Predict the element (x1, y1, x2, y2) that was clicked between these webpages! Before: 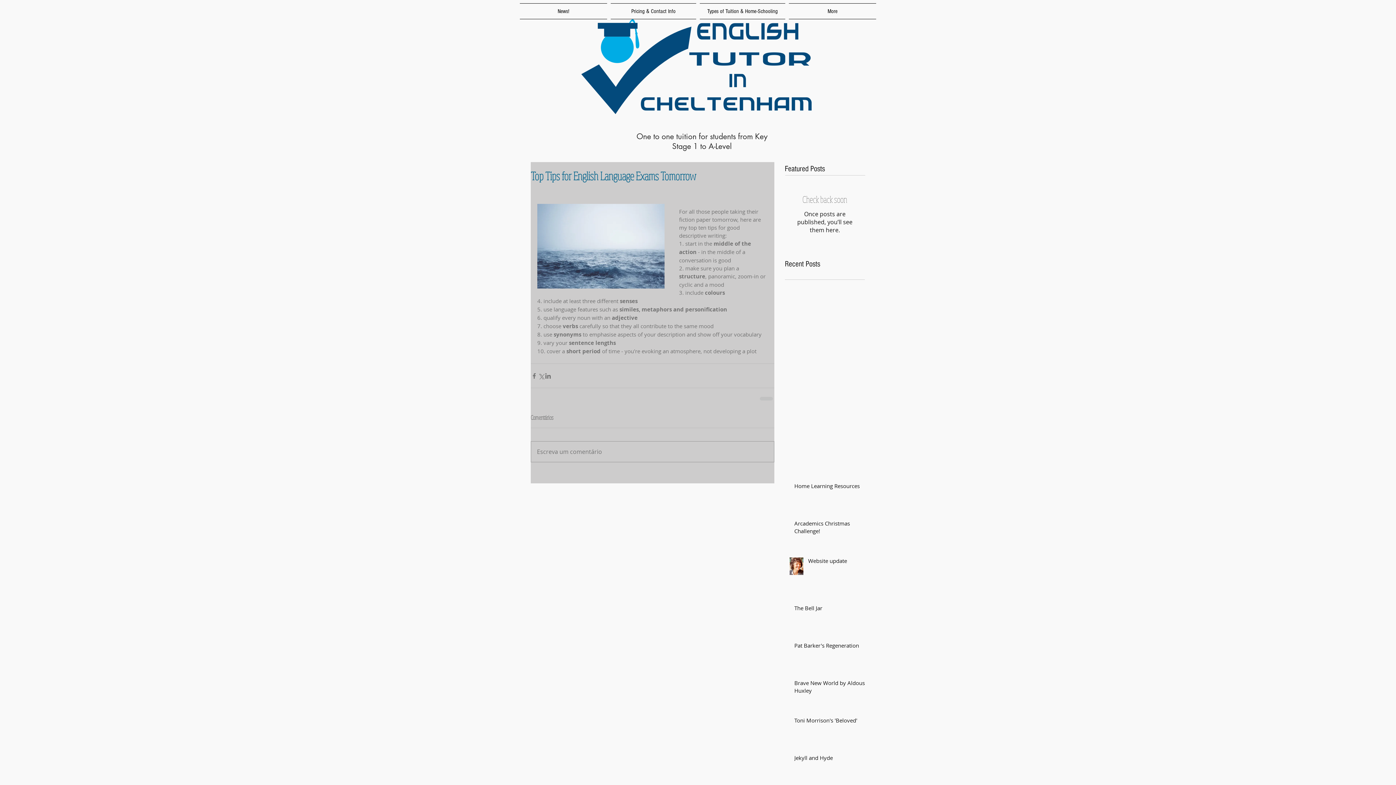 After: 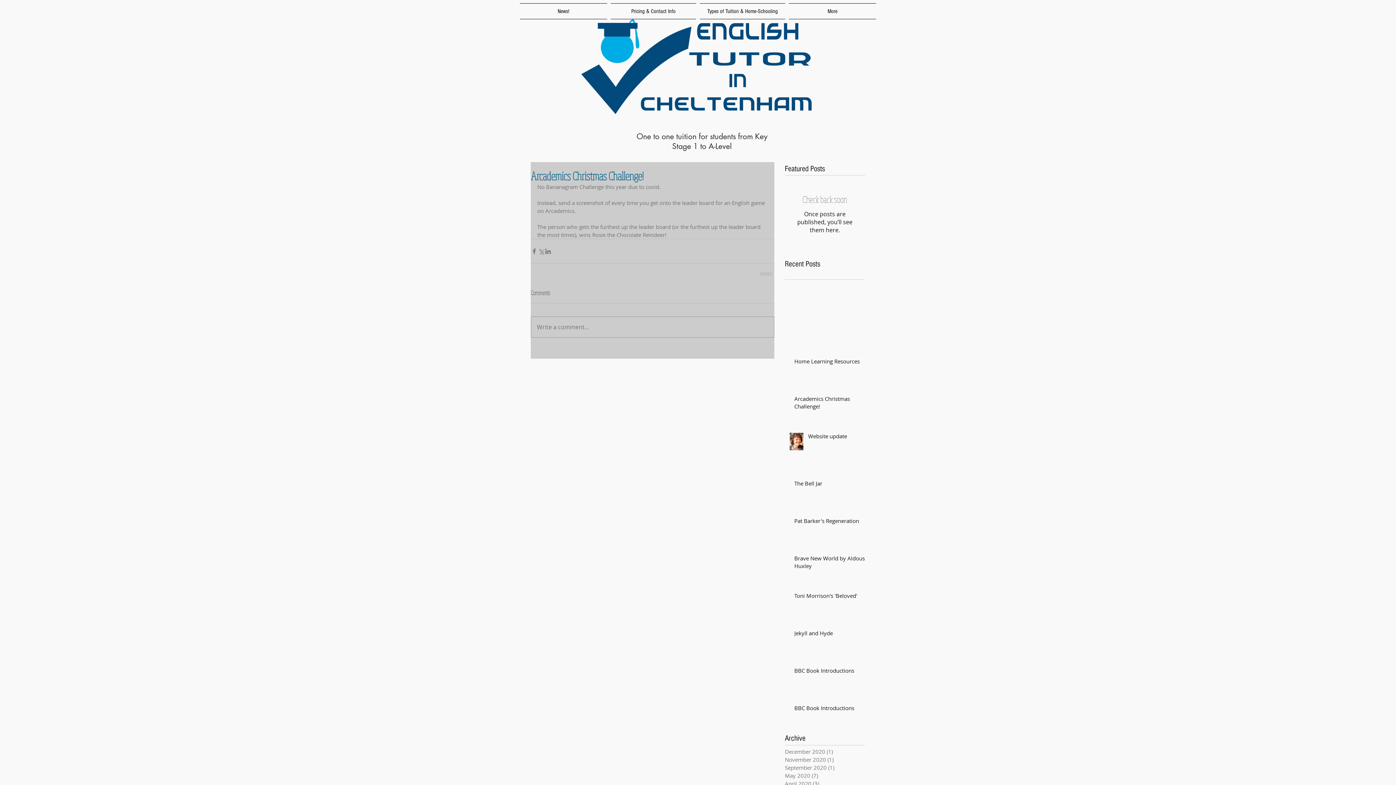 Action: bbox: (794, 520, 869, 538) label: Arcademics Christmas Challenge!